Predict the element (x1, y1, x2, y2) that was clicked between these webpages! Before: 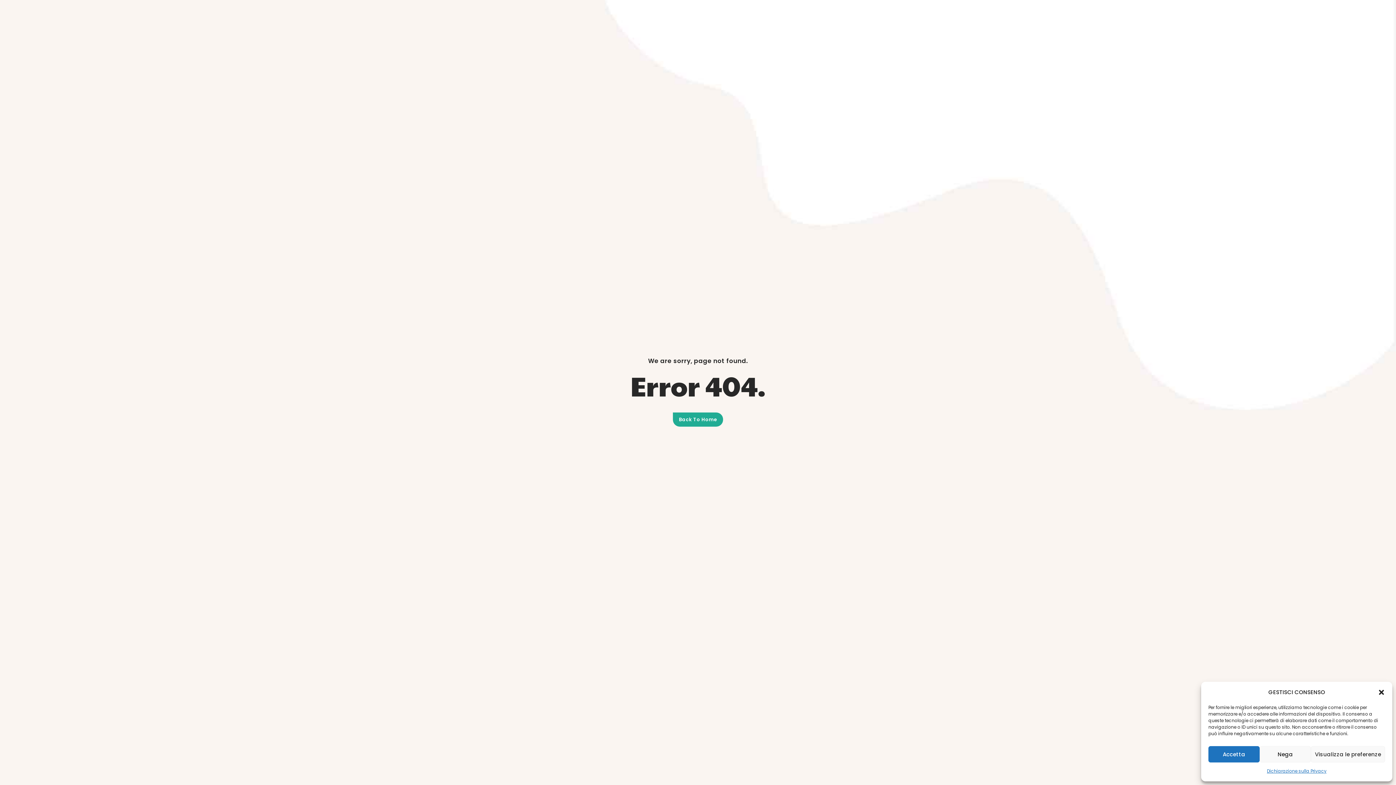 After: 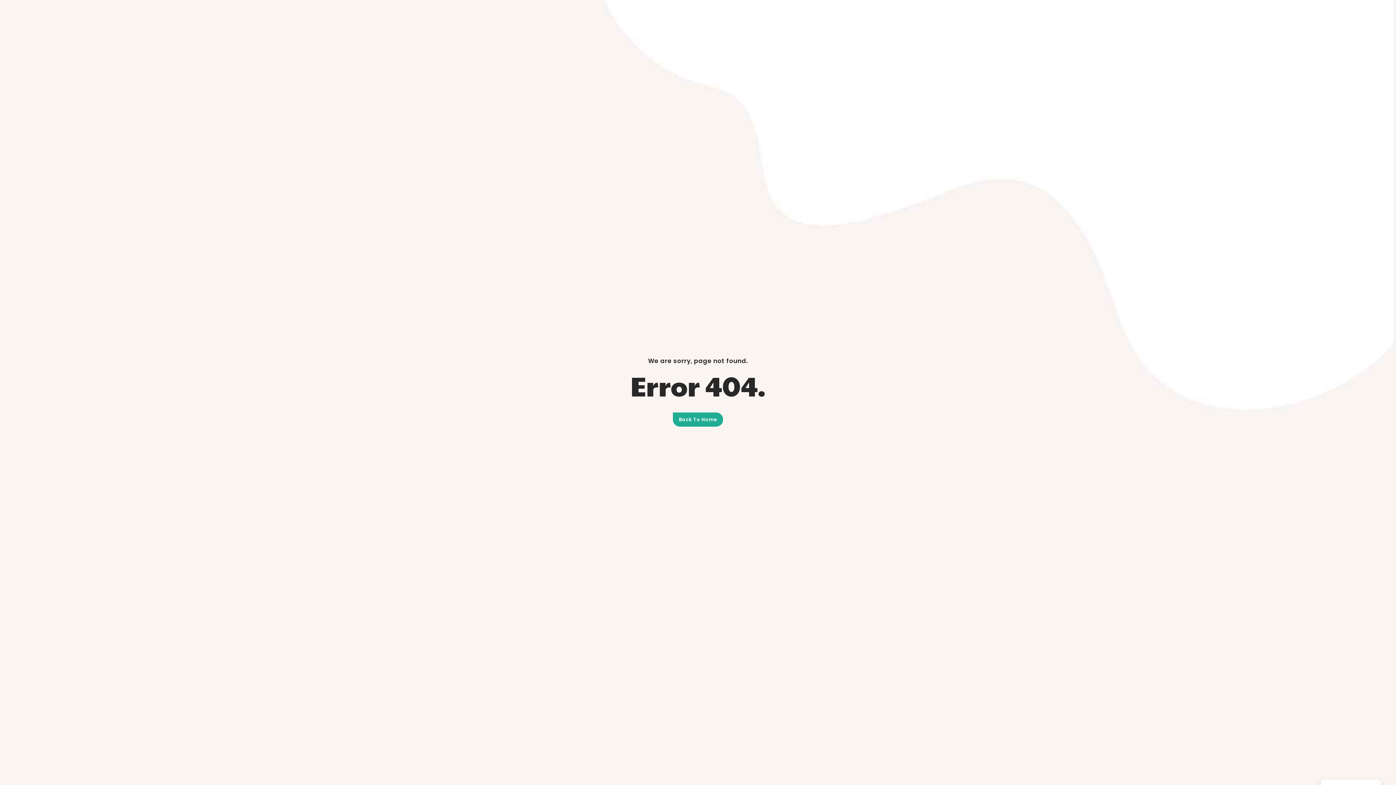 Action: label: Nega bbox: (1259, 746, 1311, 762)